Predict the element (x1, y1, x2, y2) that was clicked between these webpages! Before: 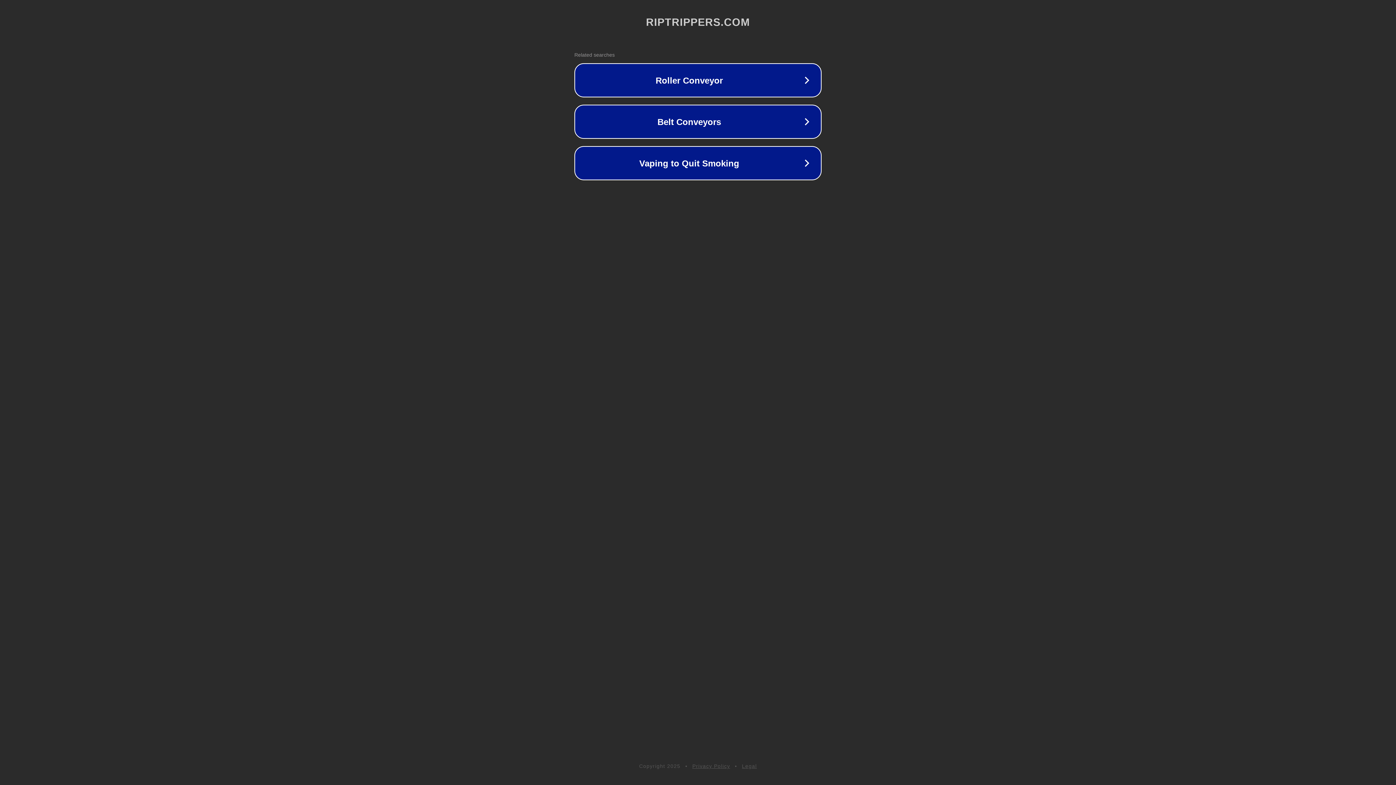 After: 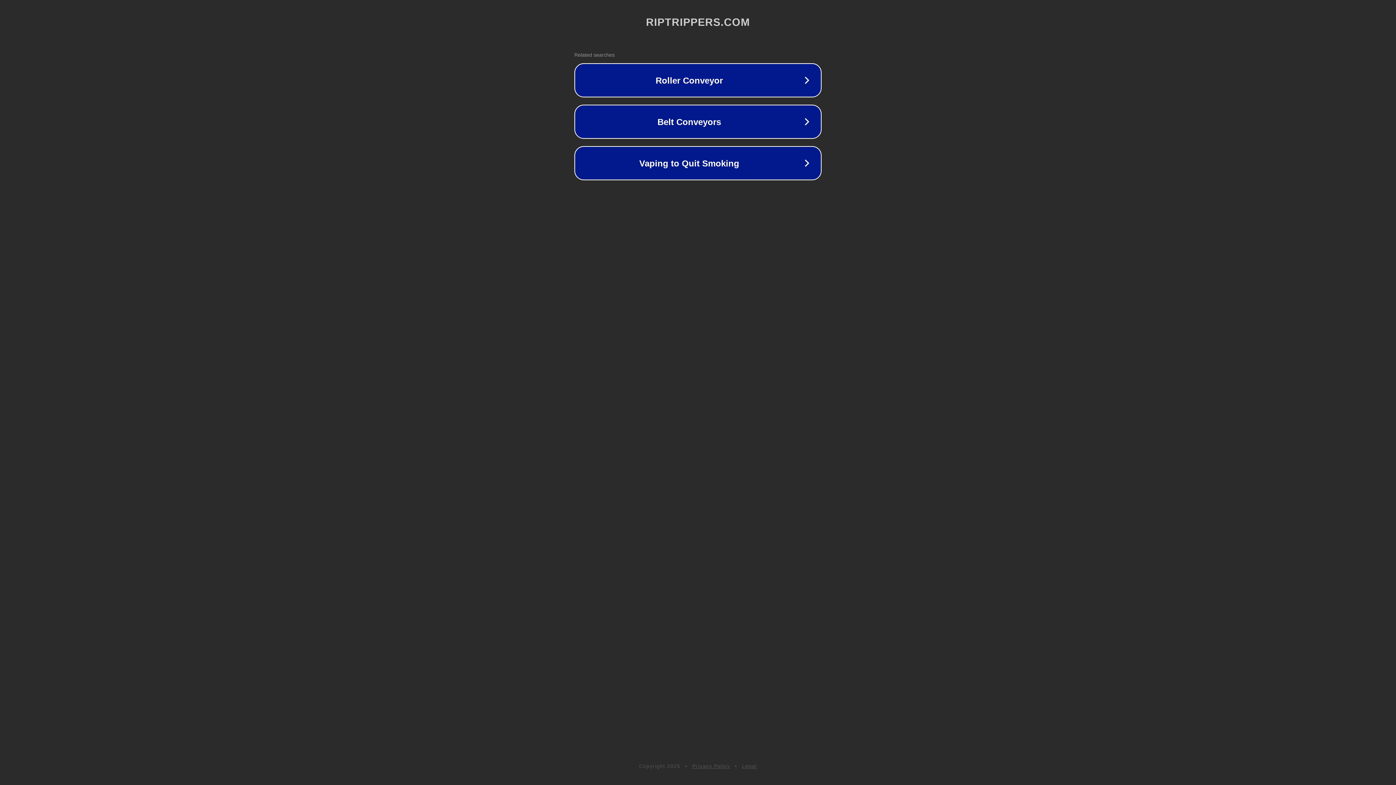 Action: bbox: (742, 763, 757, 769) label: Legal